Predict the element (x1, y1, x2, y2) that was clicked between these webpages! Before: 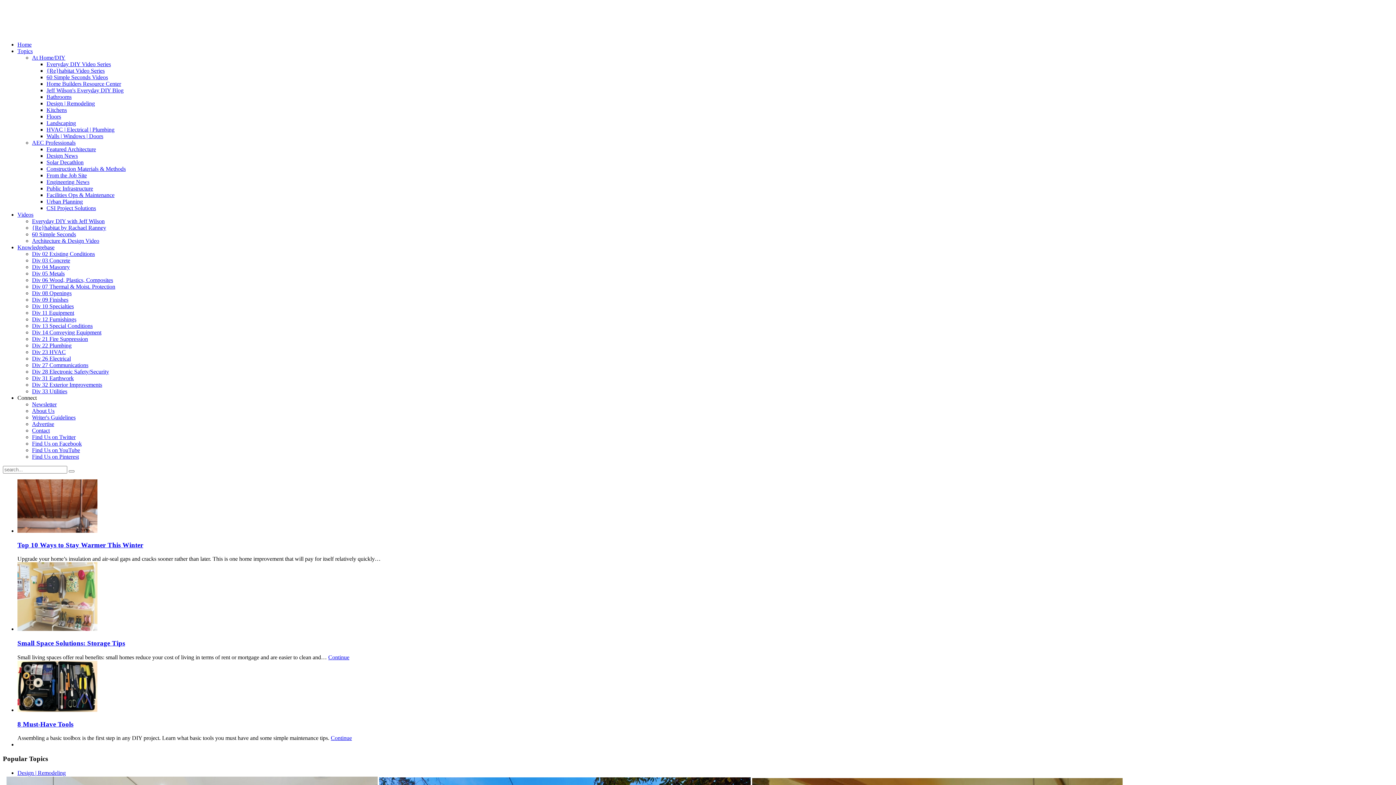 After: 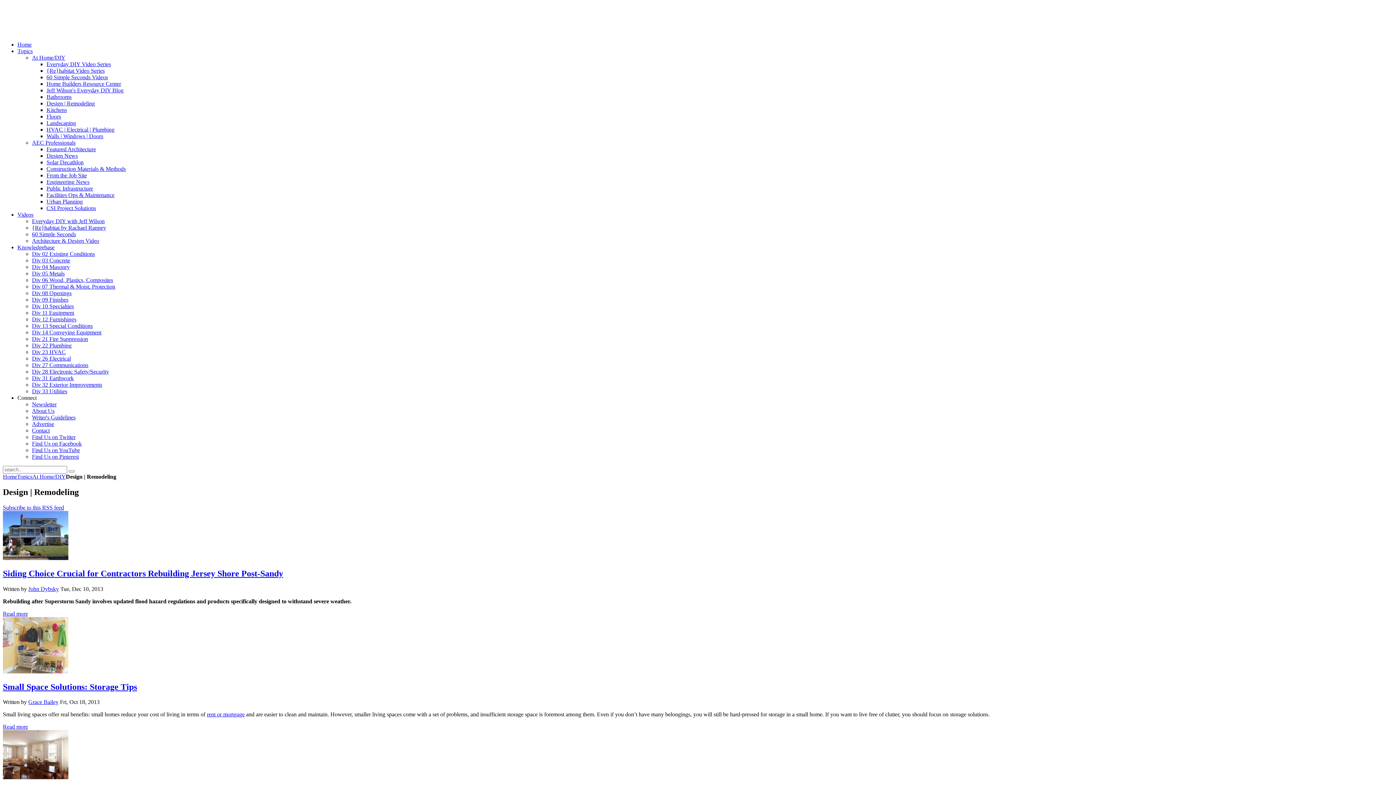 Action: label: Design | Remodeling bbox: (46, 100, 94, 106)